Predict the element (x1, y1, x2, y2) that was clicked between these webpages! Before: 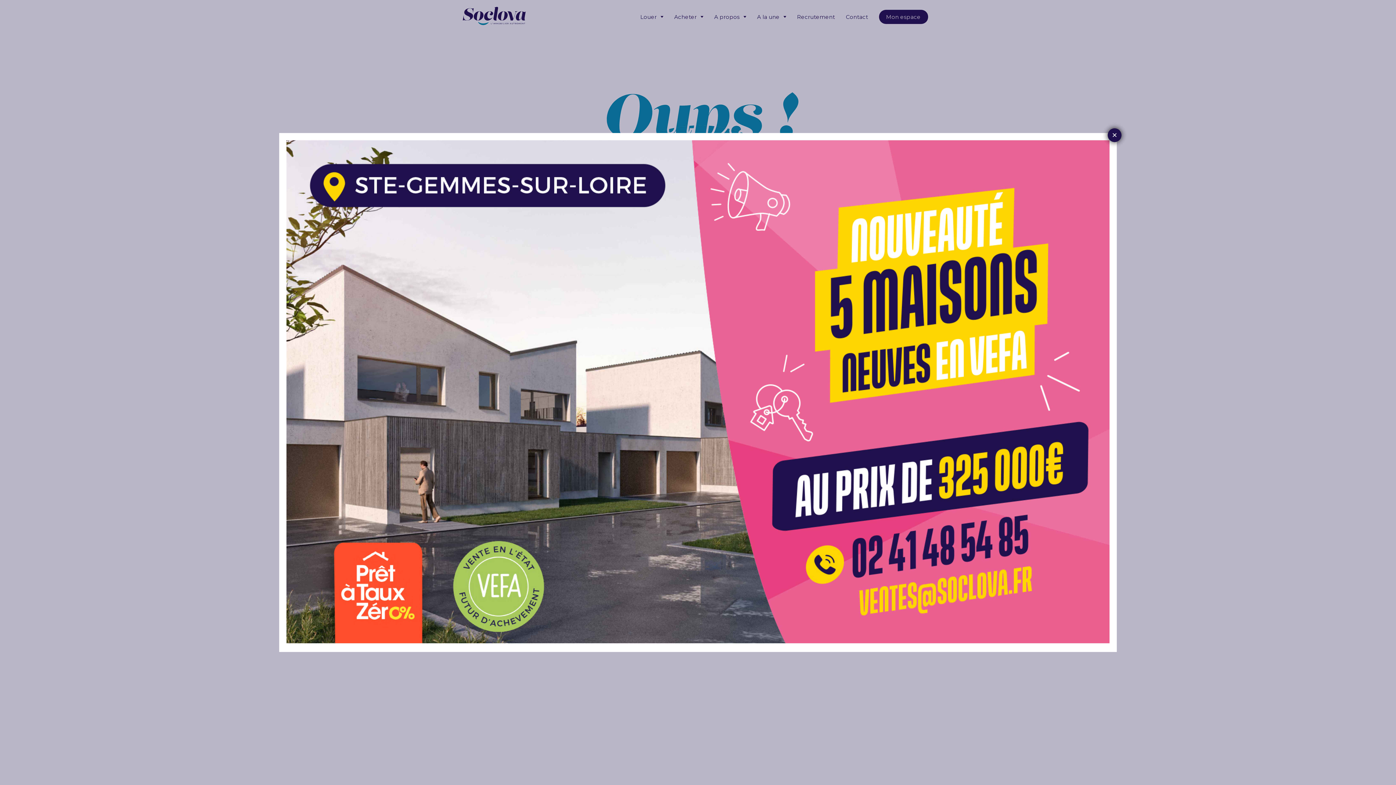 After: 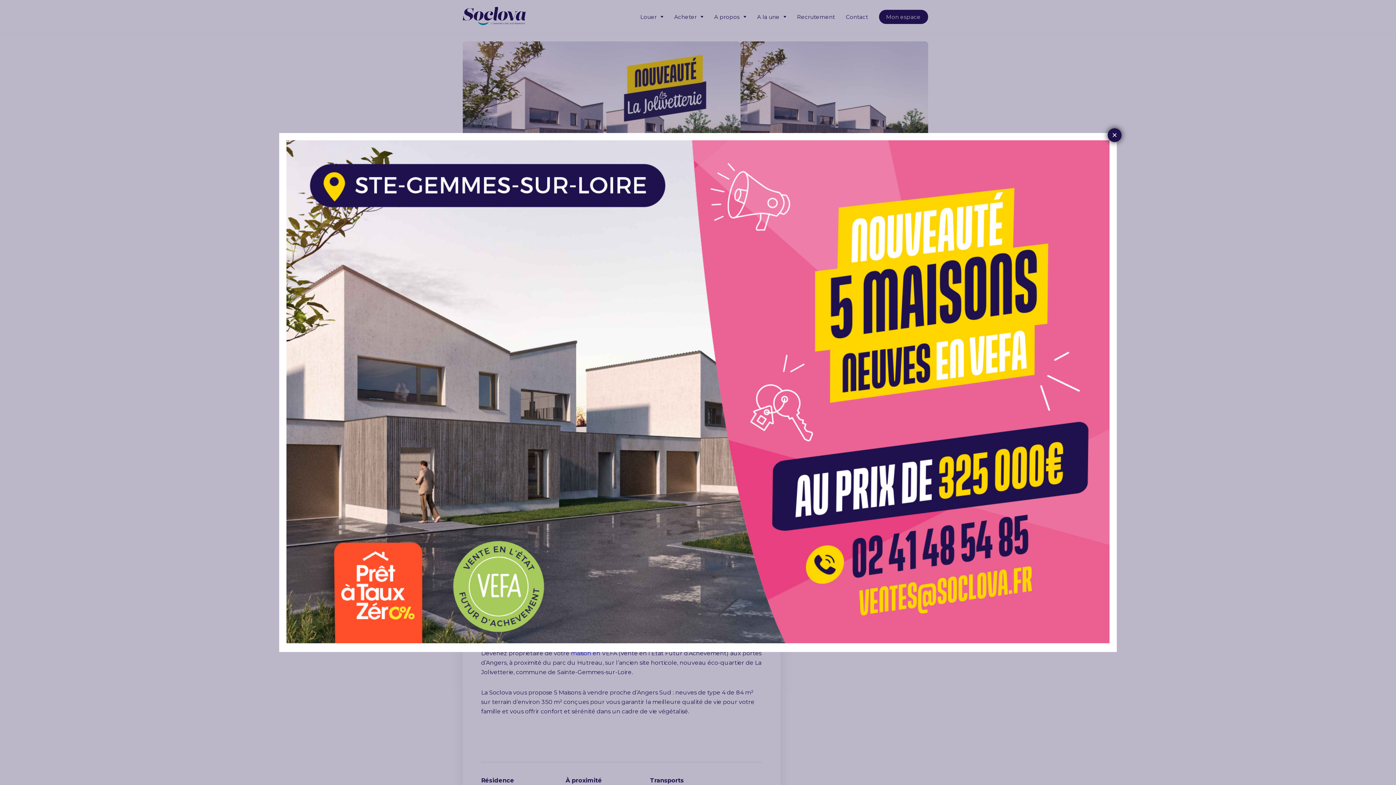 Action: bbox: (286, 638, 1109, 645)